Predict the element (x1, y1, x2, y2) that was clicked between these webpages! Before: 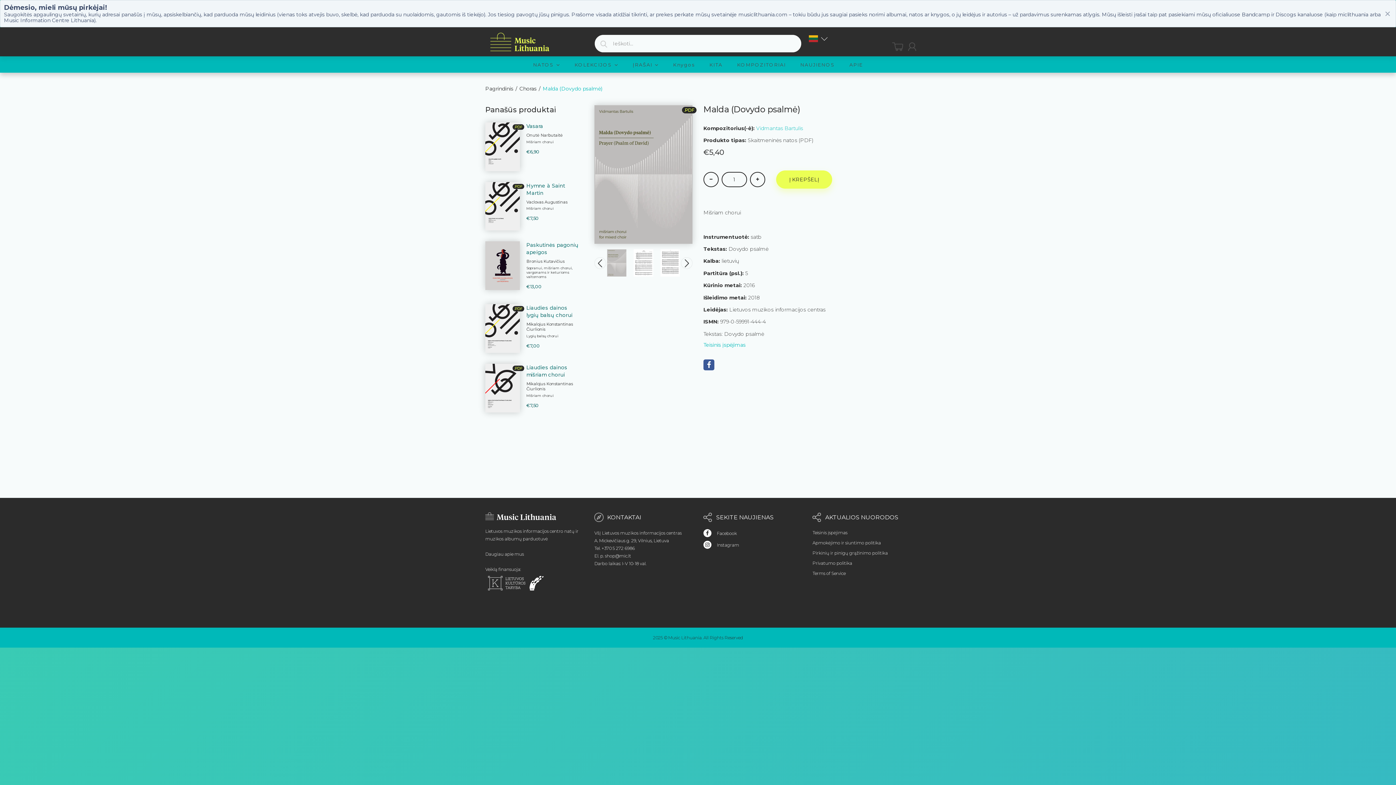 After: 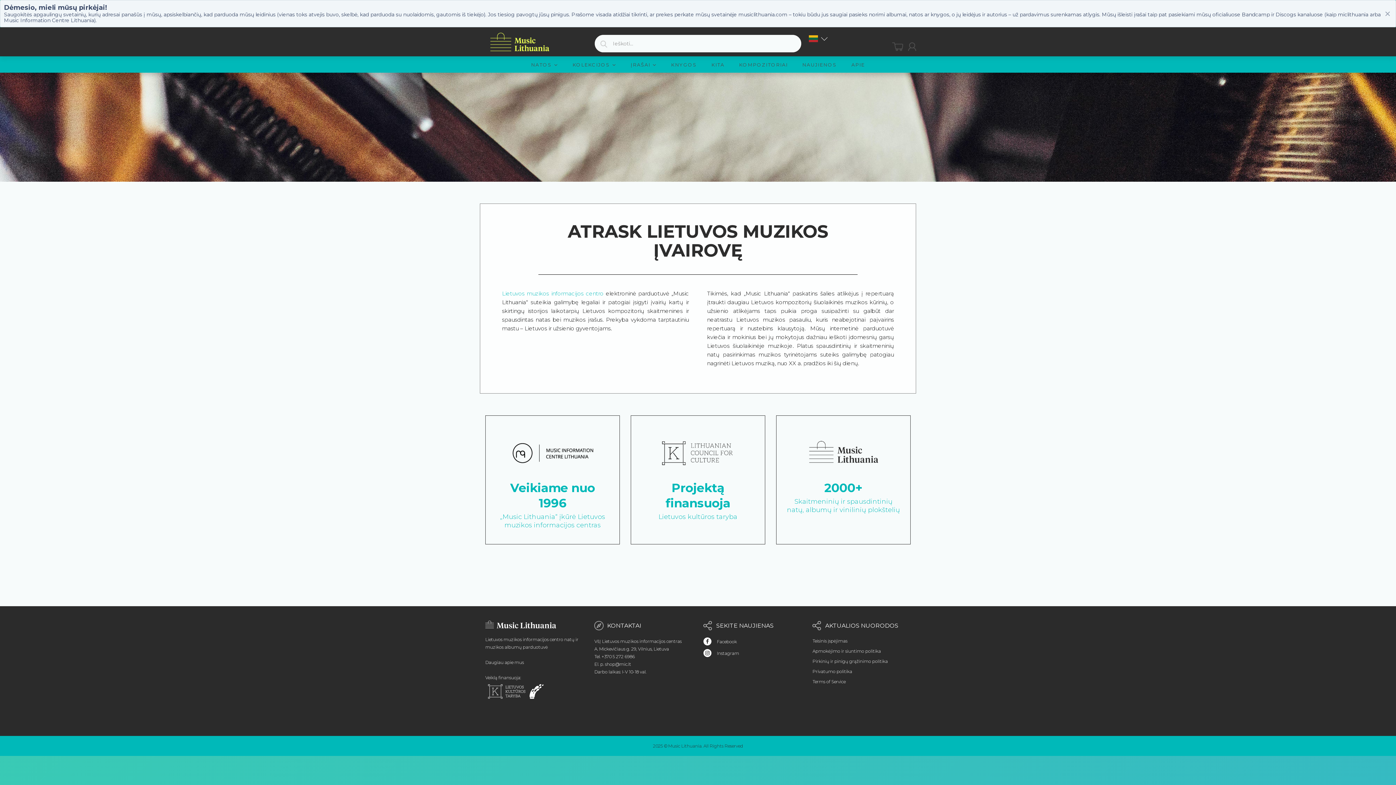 Action: bbox: (485, 551, 524, 557) label: Daugiau apie mus